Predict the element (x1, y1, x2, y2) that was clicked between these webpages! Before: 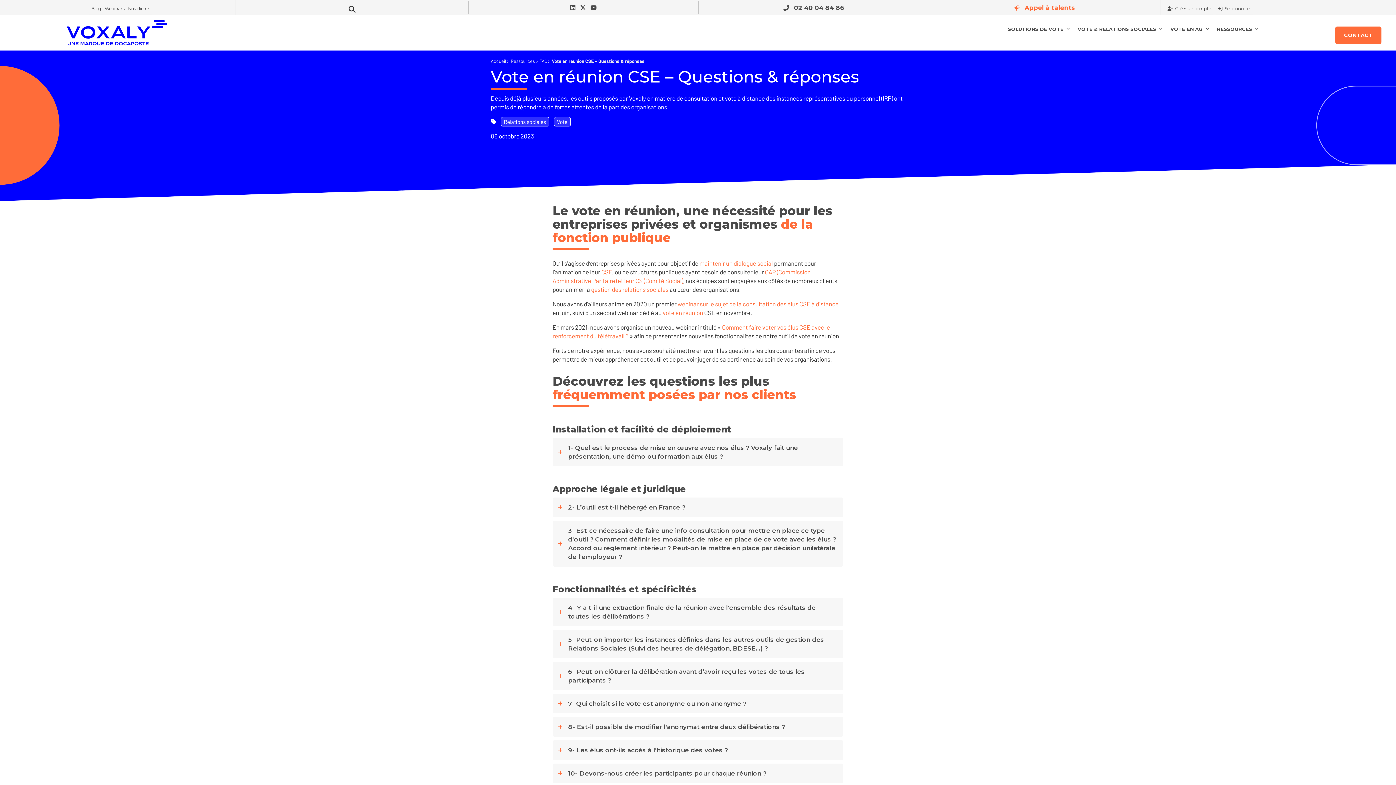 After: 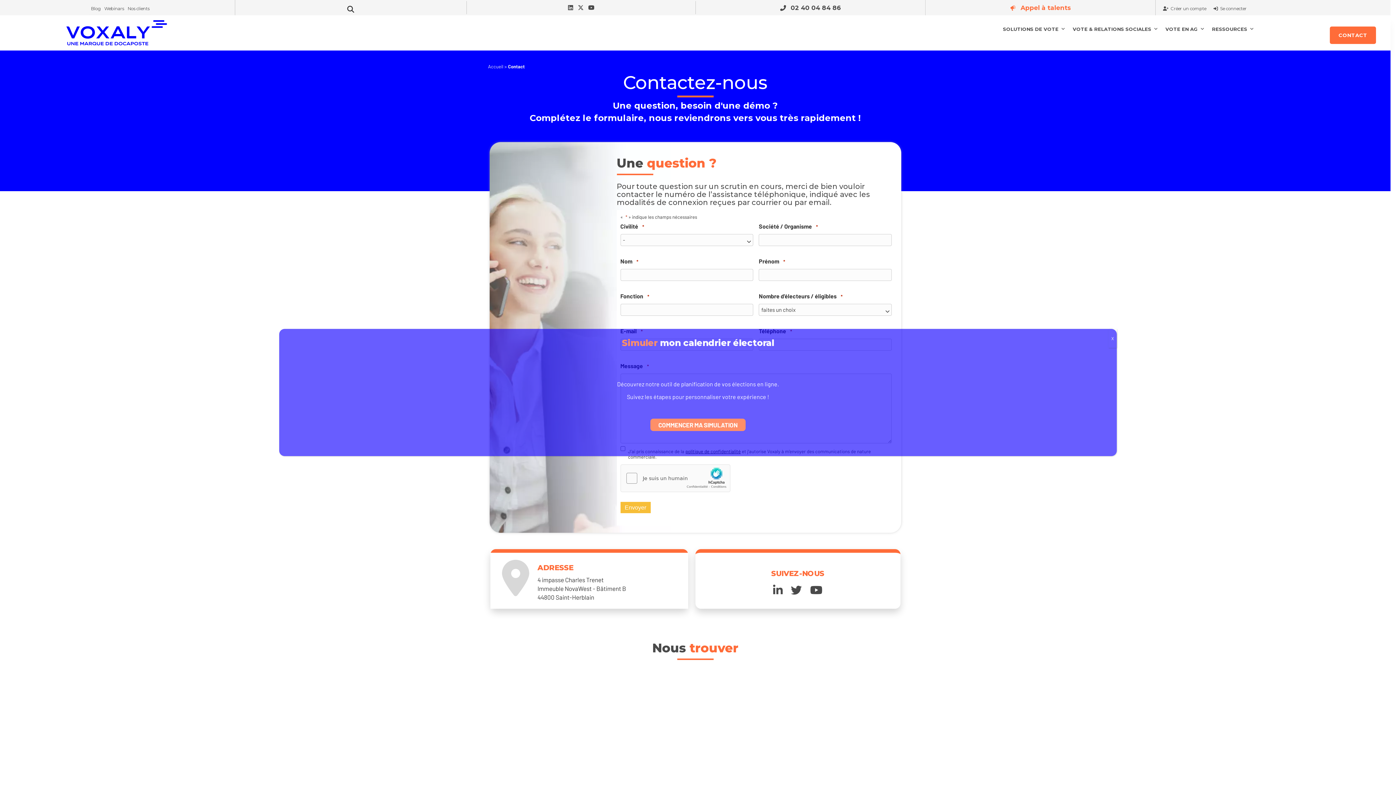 Action: bbox: (1335, 26, 1381, 43) label: Contact